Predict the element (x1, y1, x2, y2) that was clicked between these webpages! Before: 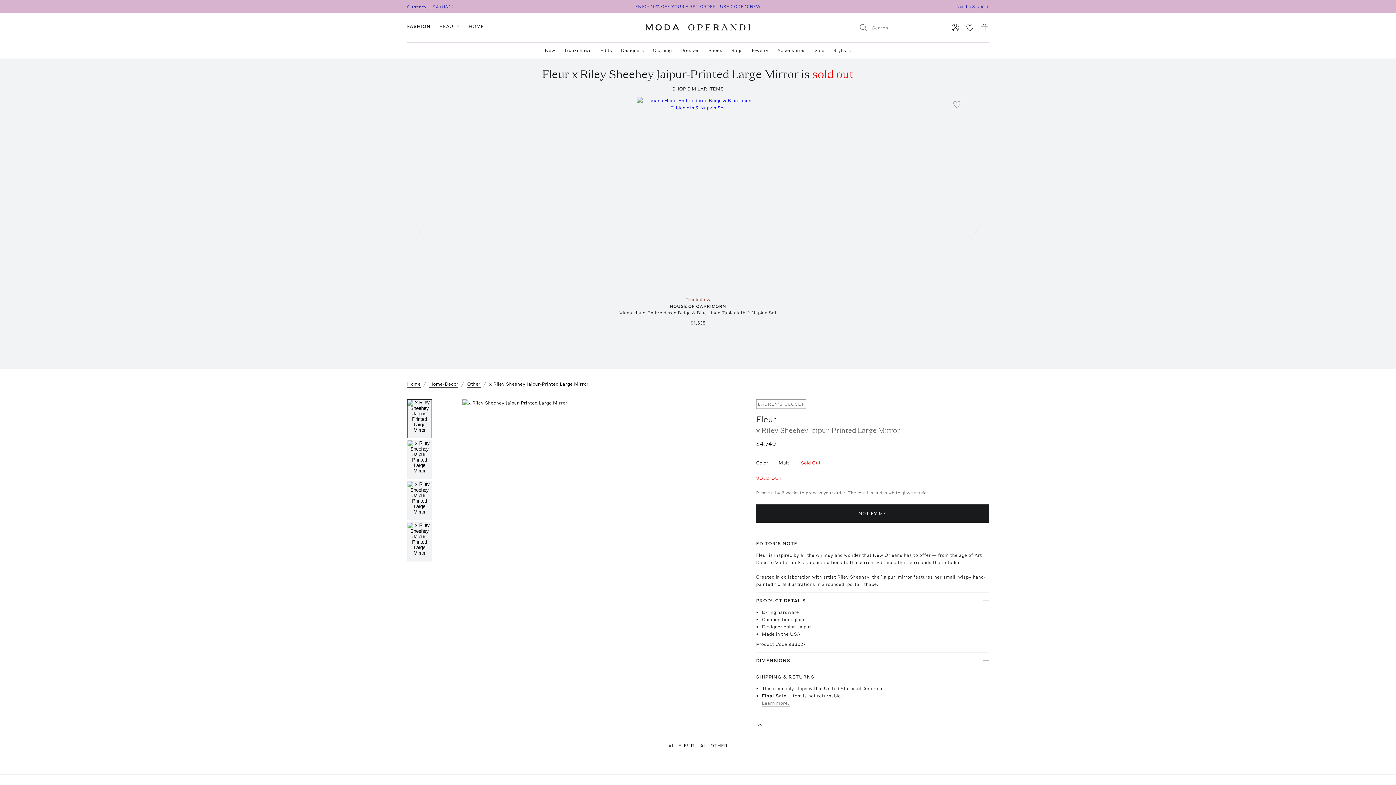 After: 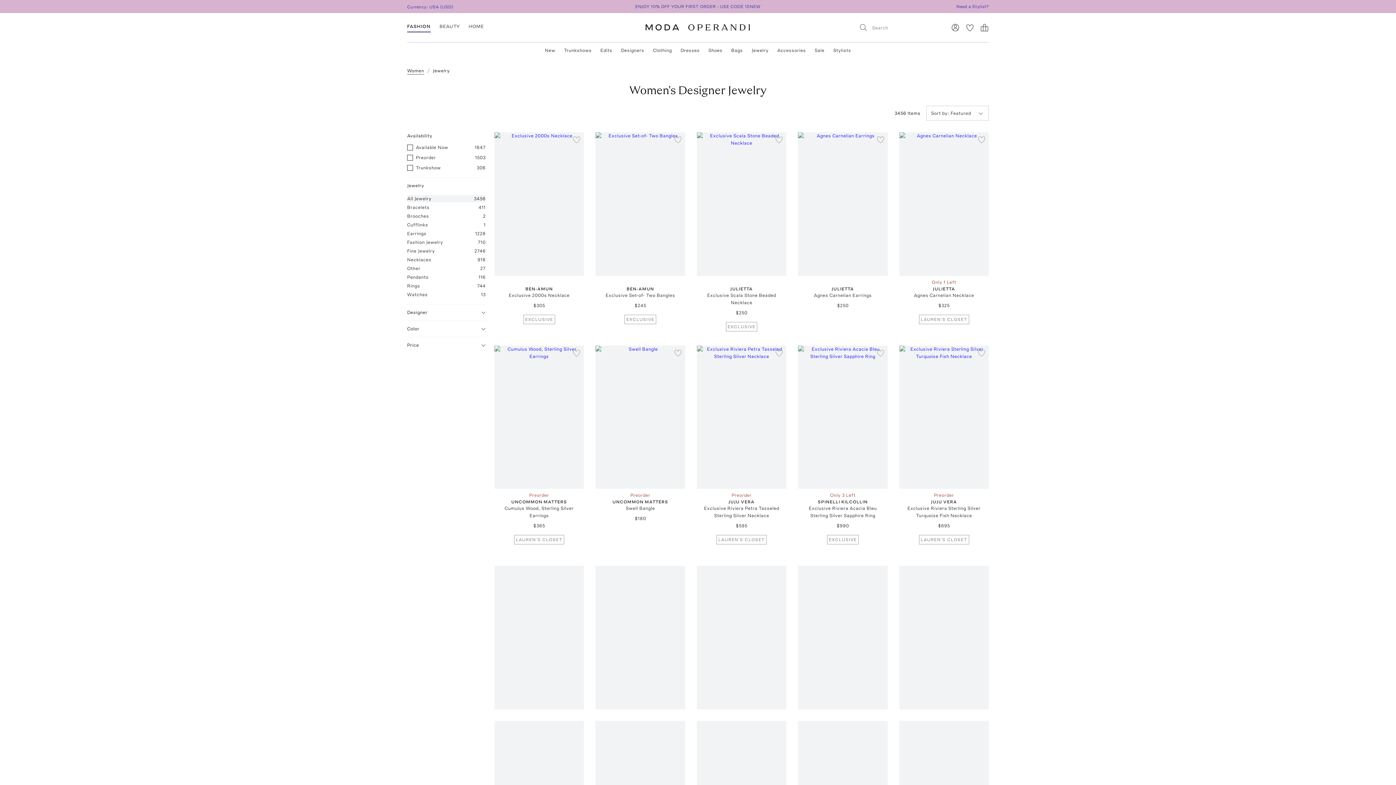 Action: label: Jewelry bbox: (751, 46, 768, 54)